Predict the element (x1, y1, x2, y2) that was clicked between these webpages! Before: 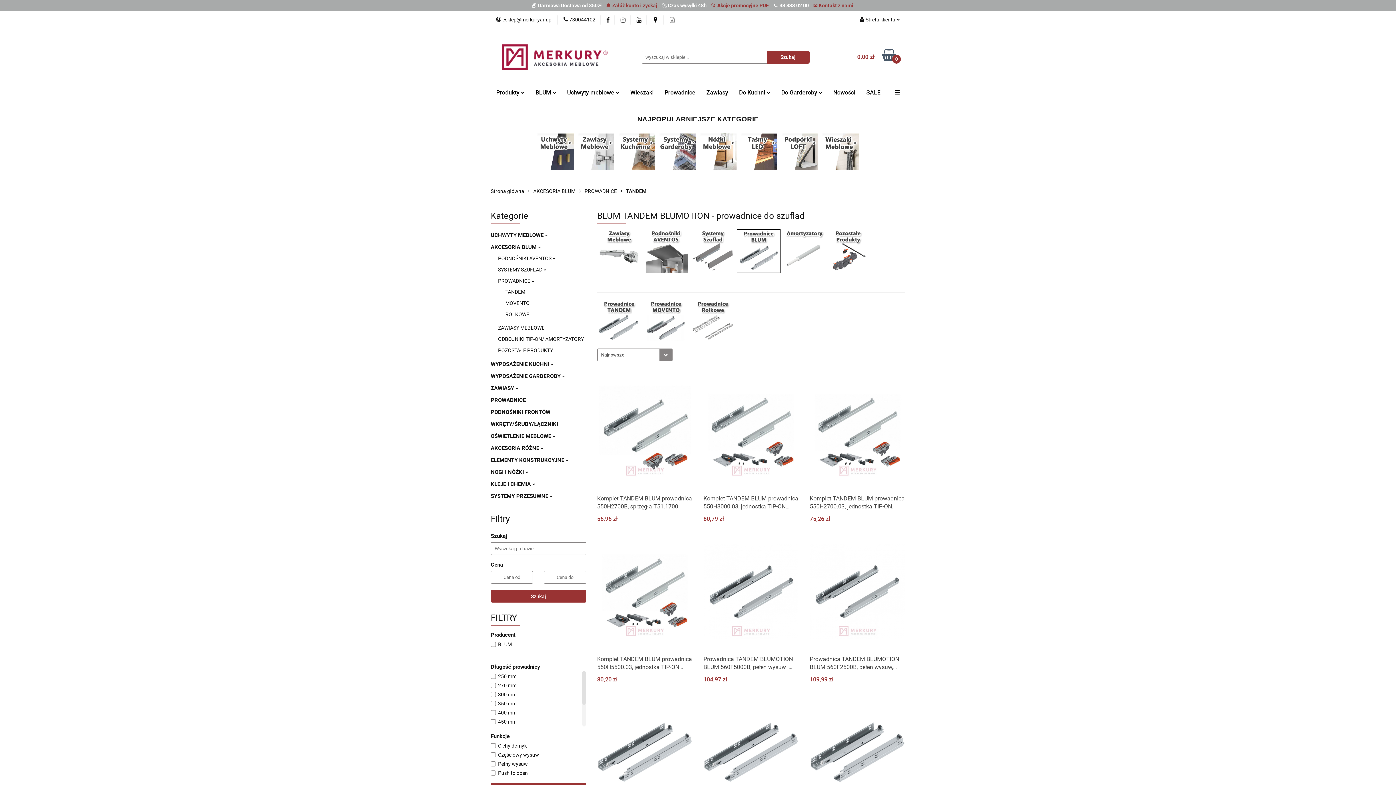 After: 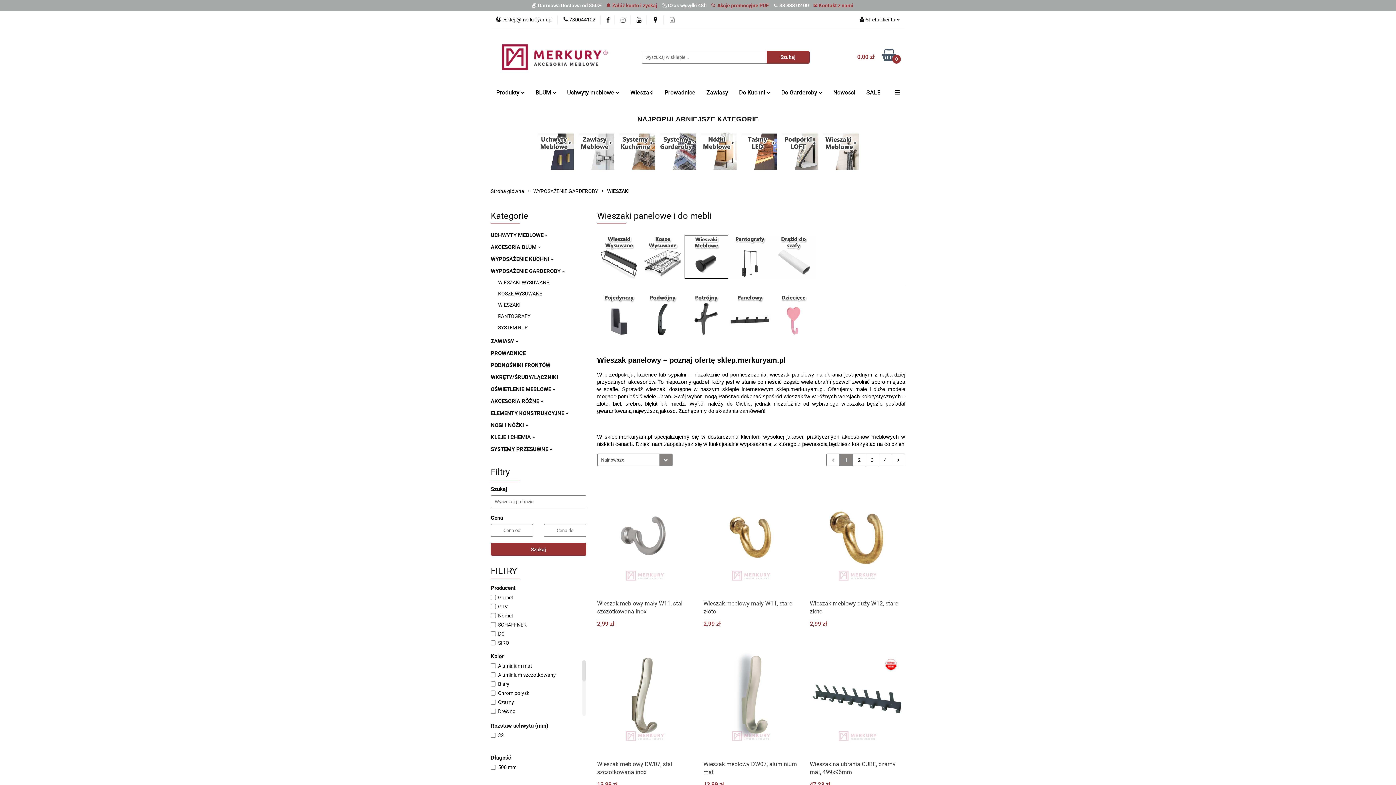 Action: bbox: (822, 148, 858, 154)